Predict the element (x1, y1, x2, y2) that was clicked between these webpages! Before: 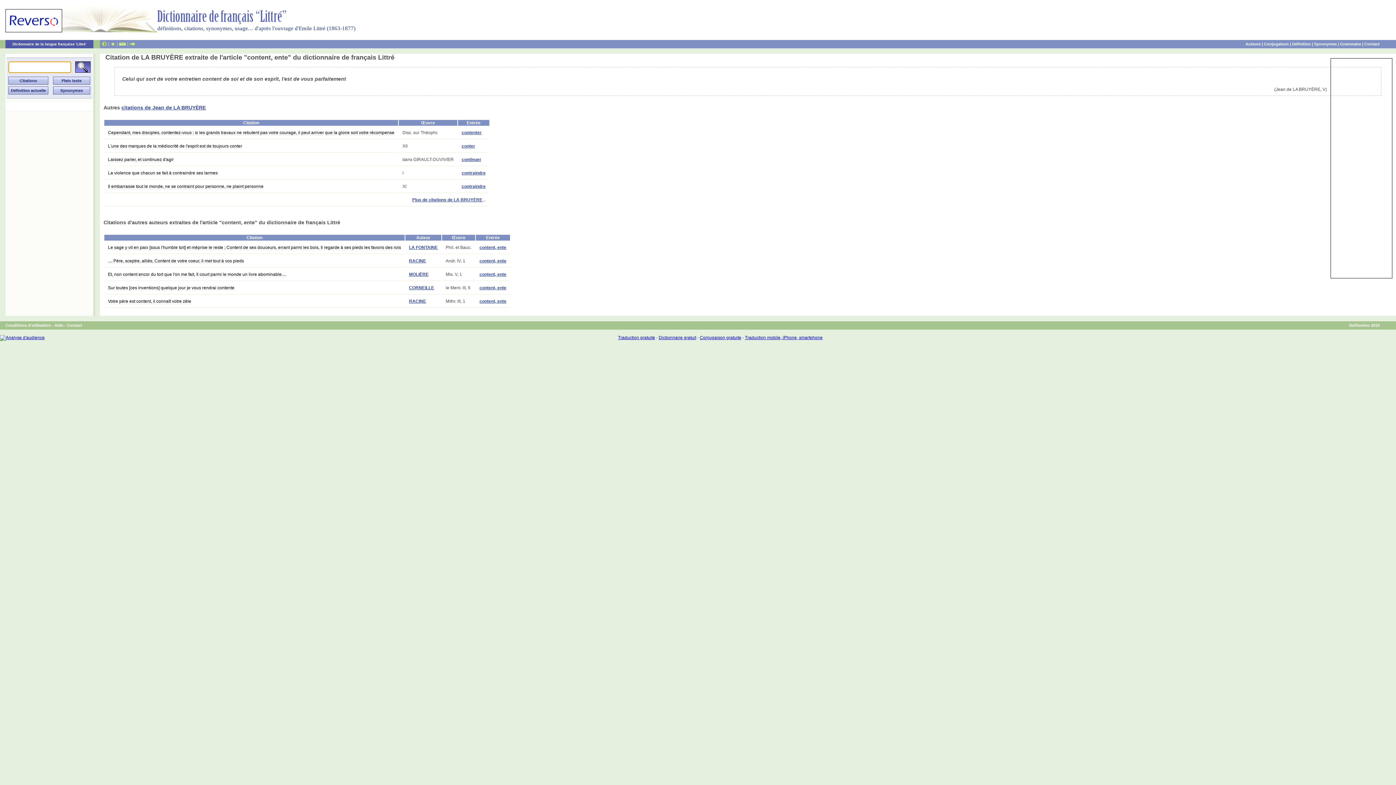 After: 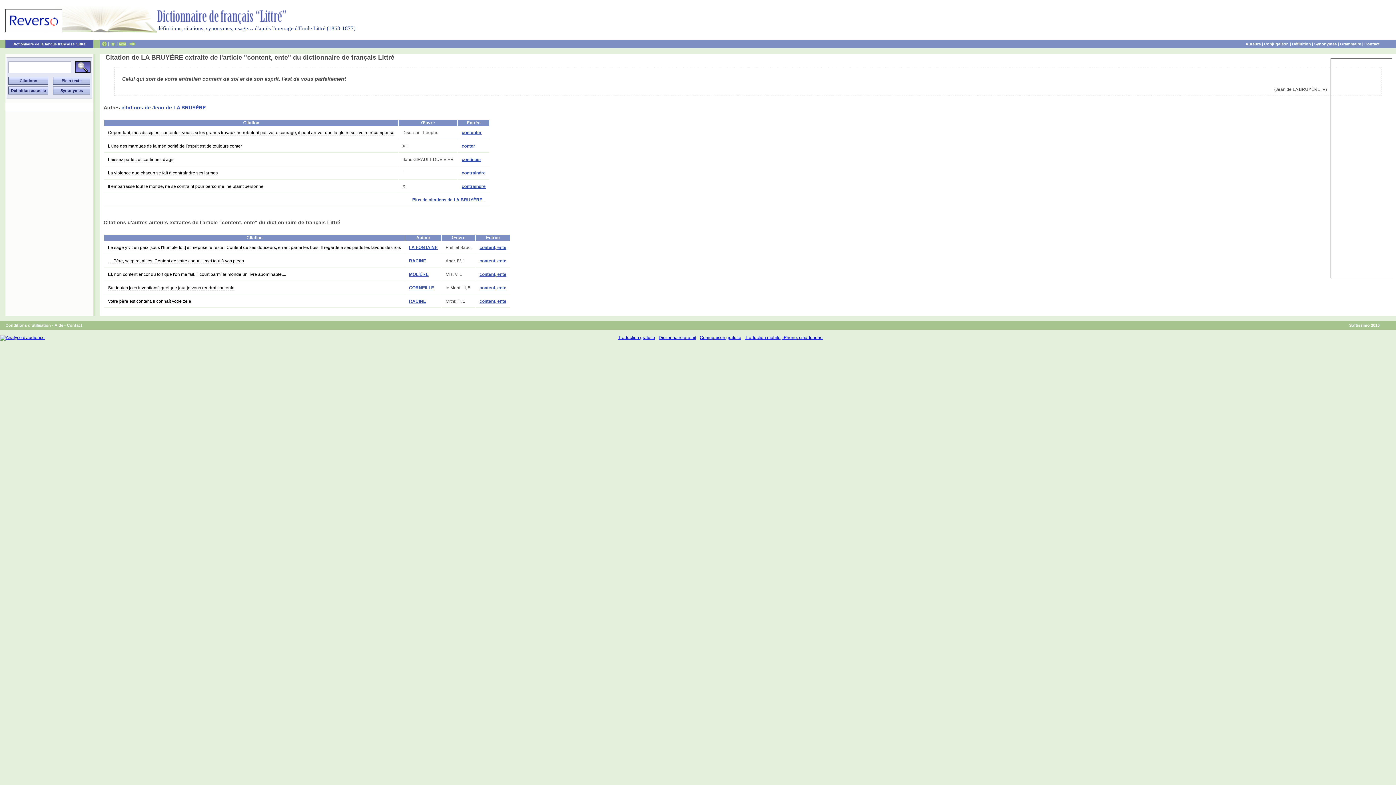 Action: bbox: (118, 41, 126, 46)